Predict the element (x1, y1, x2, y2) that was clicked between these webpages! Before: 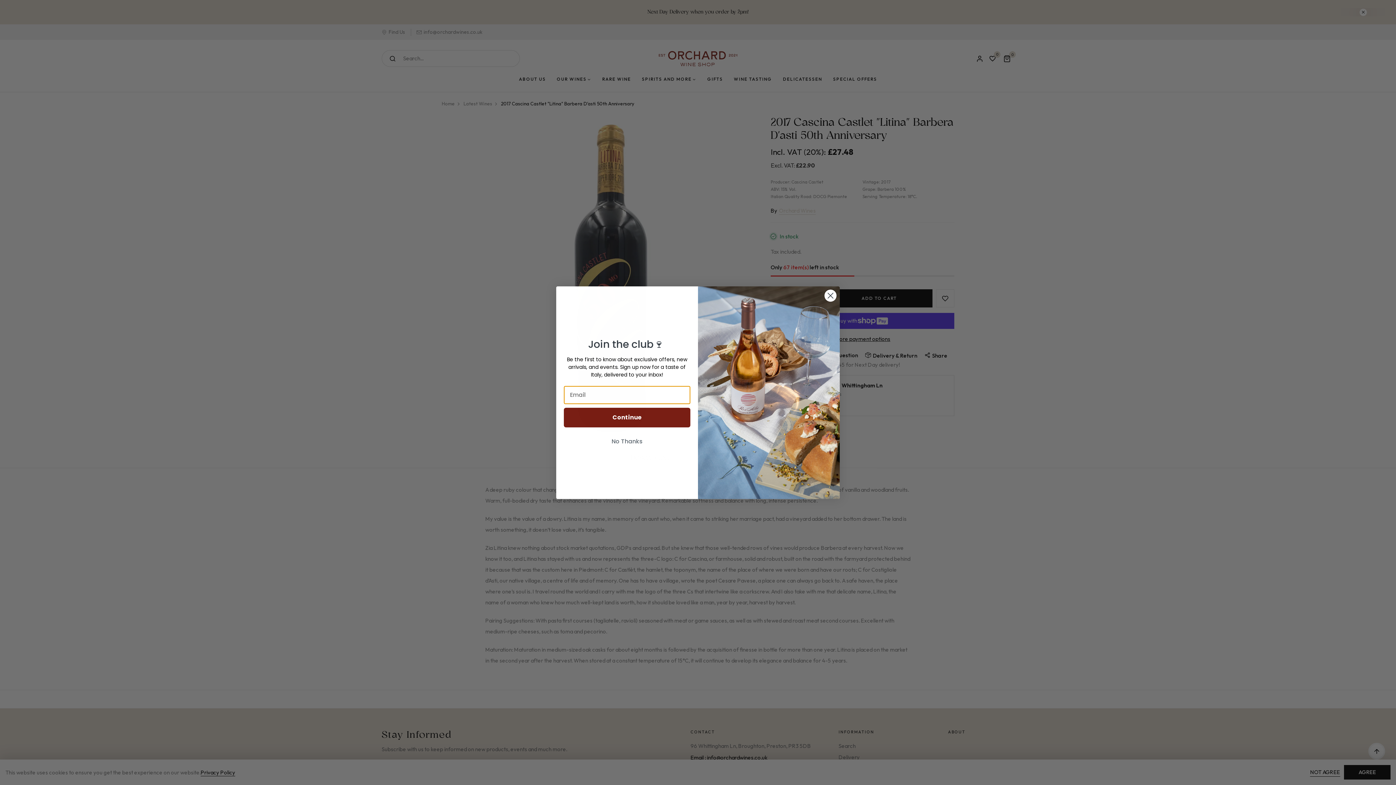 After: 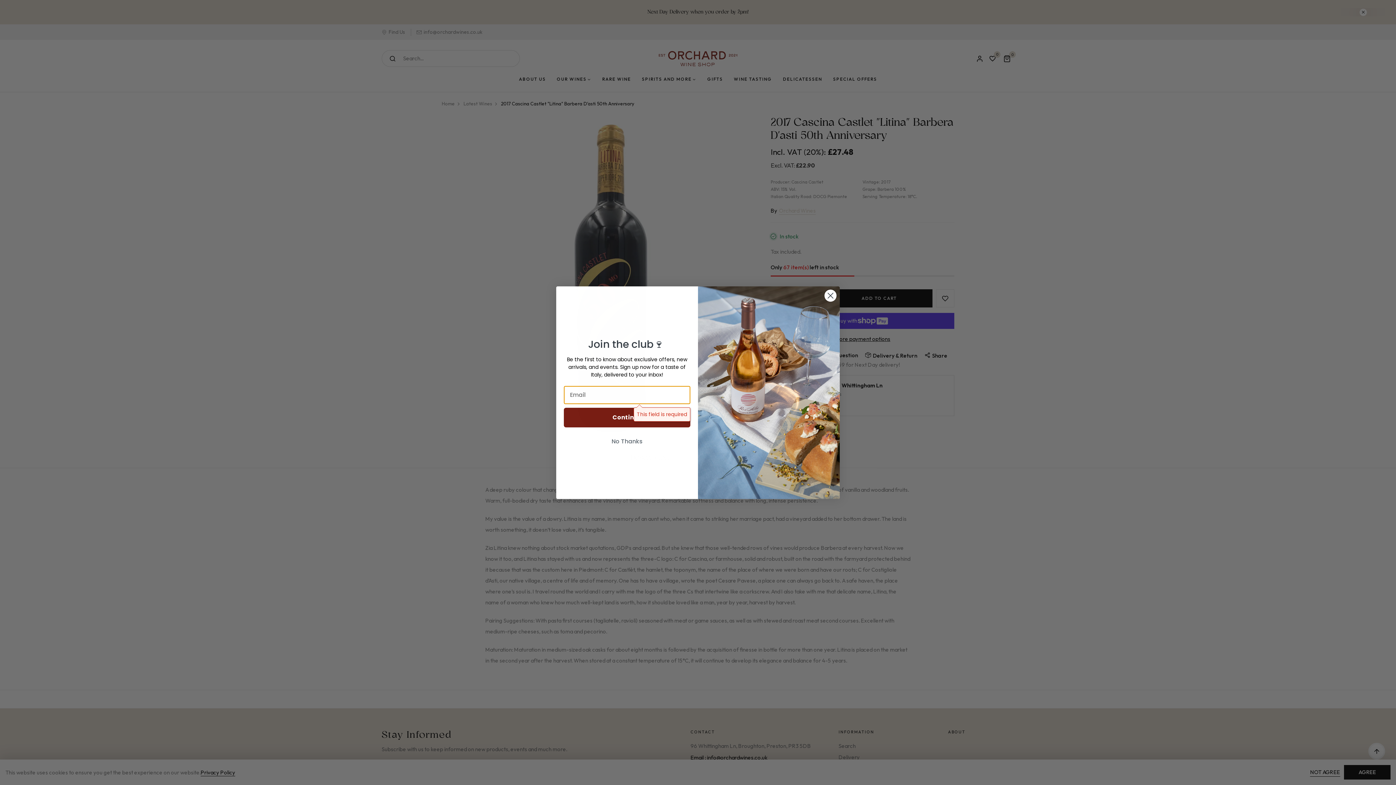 Action: label: Continue bbox: (564, 407, 690, 427)